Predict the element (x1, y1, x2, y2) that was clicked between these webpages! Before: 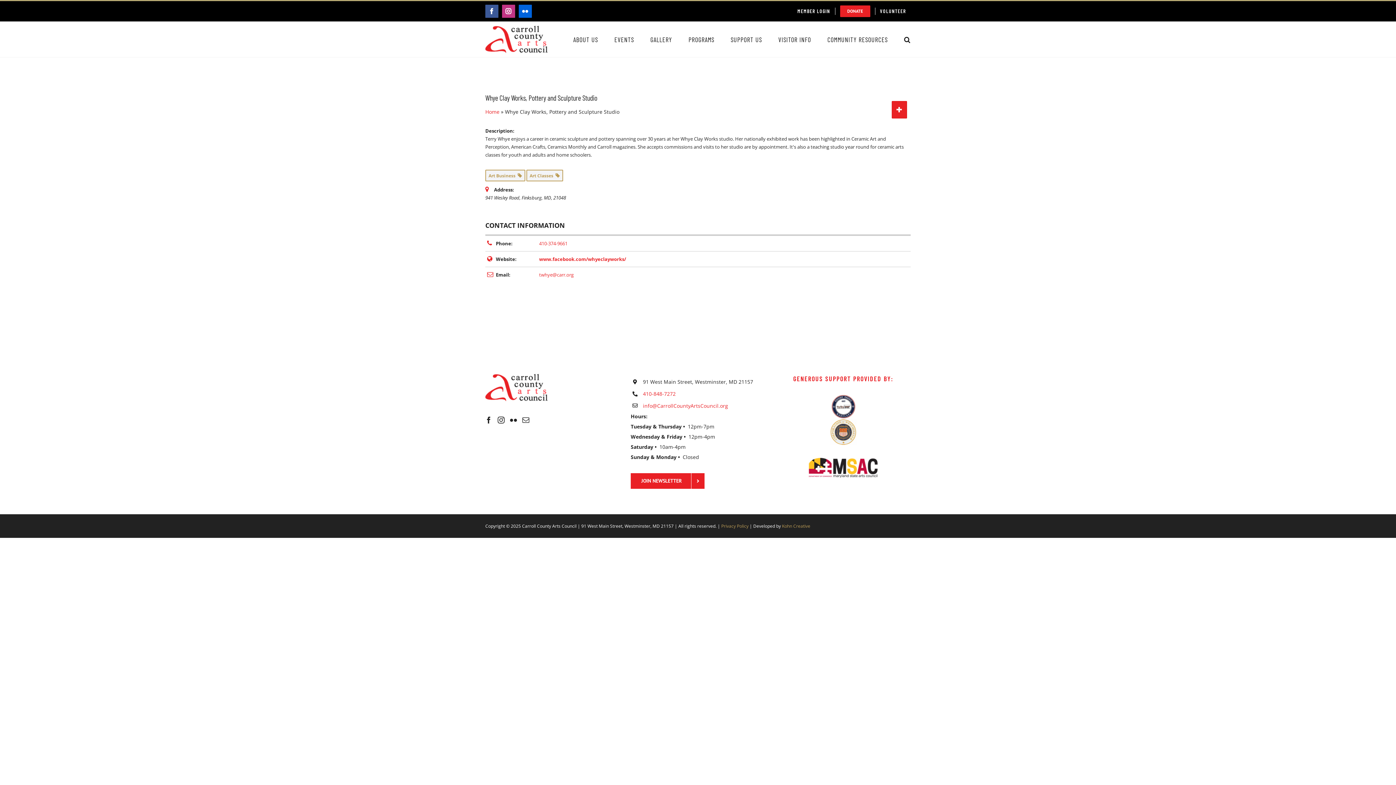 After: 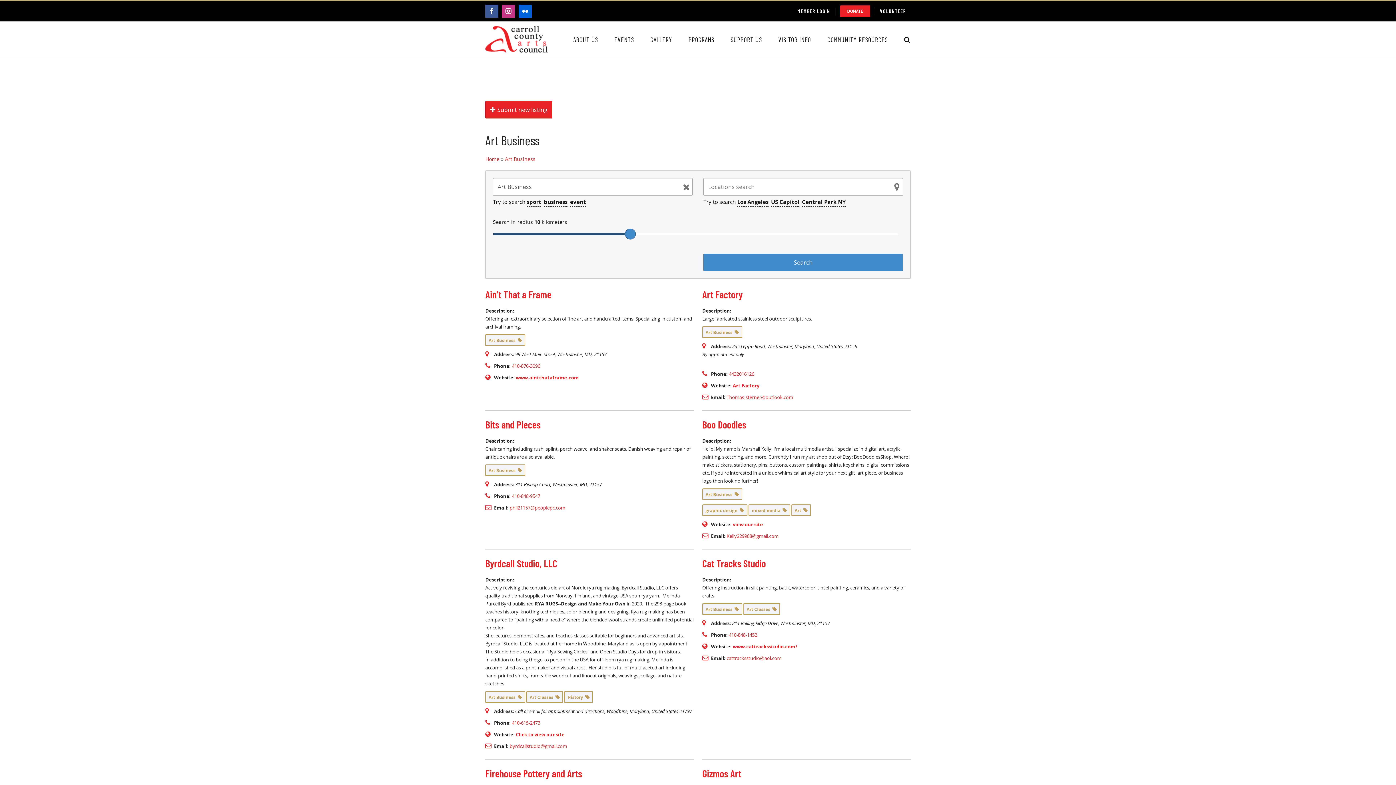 Action: label: Art Business   bbox: (485, 172, 525, 178)